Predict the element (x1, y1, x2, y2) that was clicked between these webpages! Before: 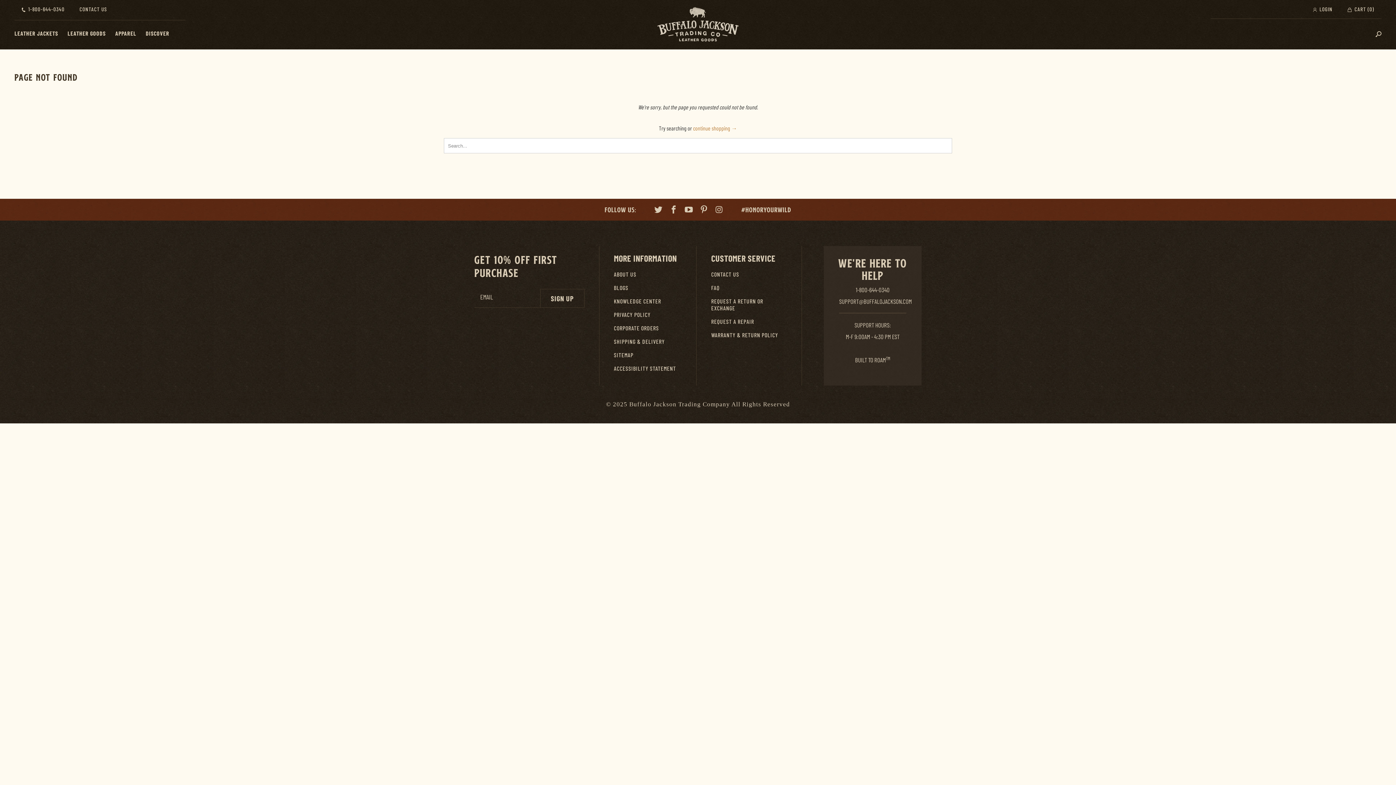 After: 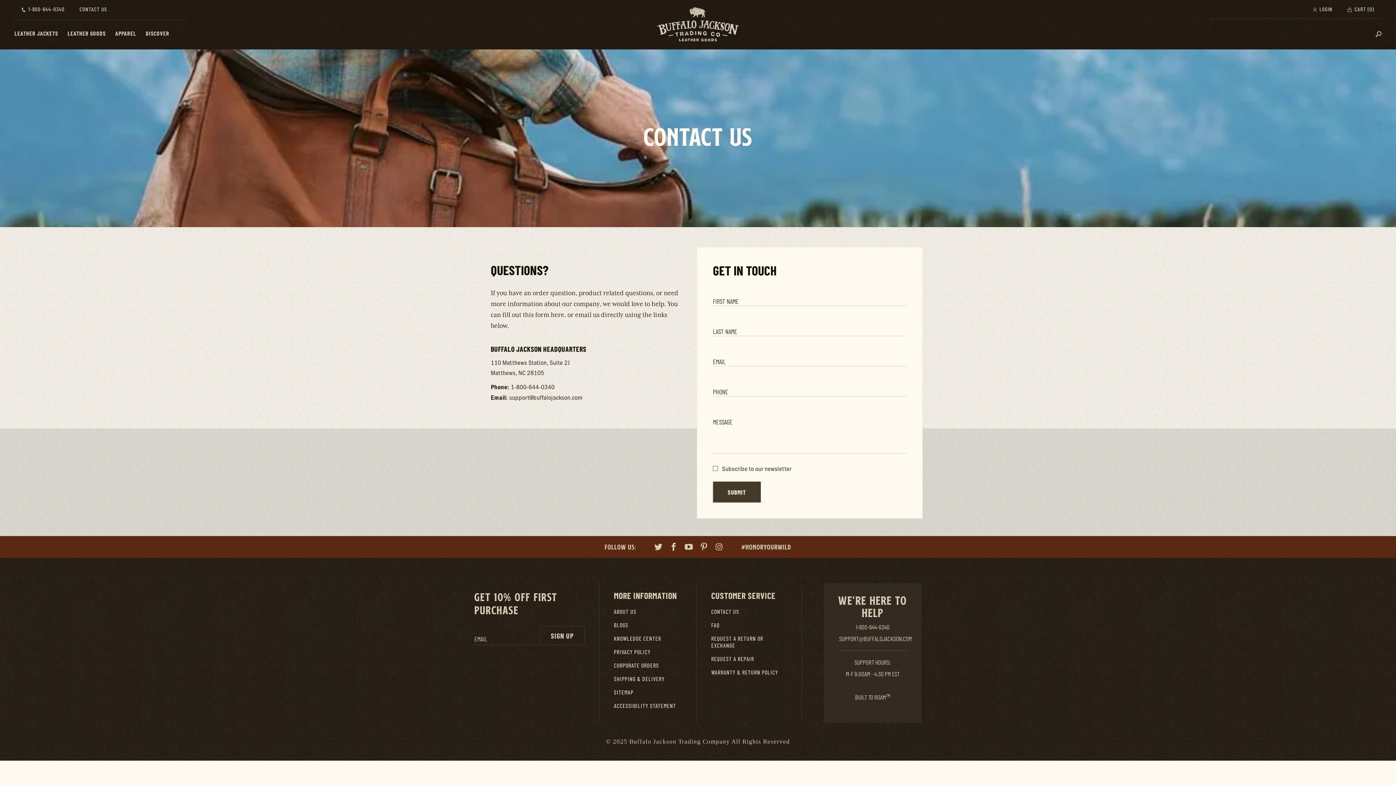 Action: label: CONTACT US bbox: (72, 0, 114, 19)